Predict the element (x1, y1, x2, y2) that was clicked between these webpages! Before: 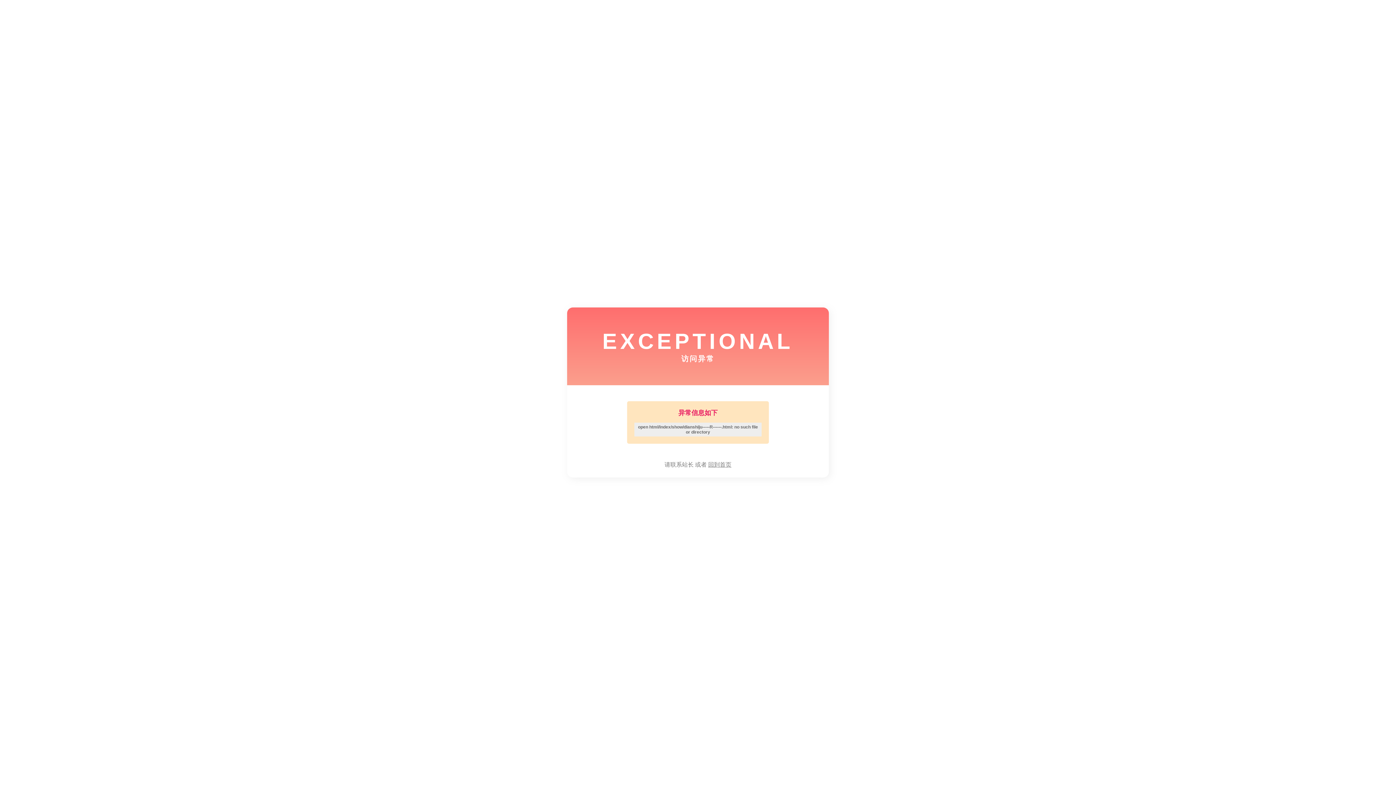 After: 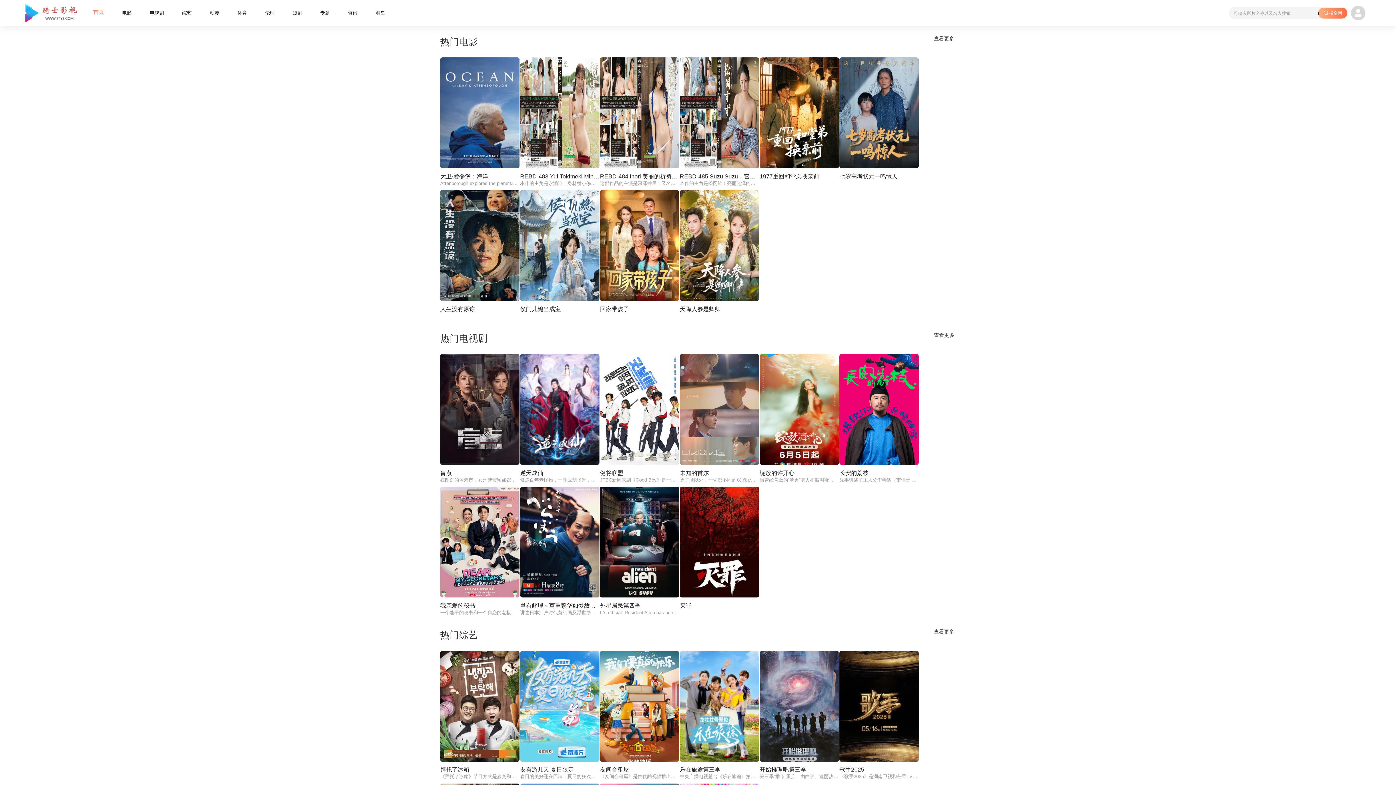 Action: label: 回到首页 bbox: (708, 461, 731, 468)